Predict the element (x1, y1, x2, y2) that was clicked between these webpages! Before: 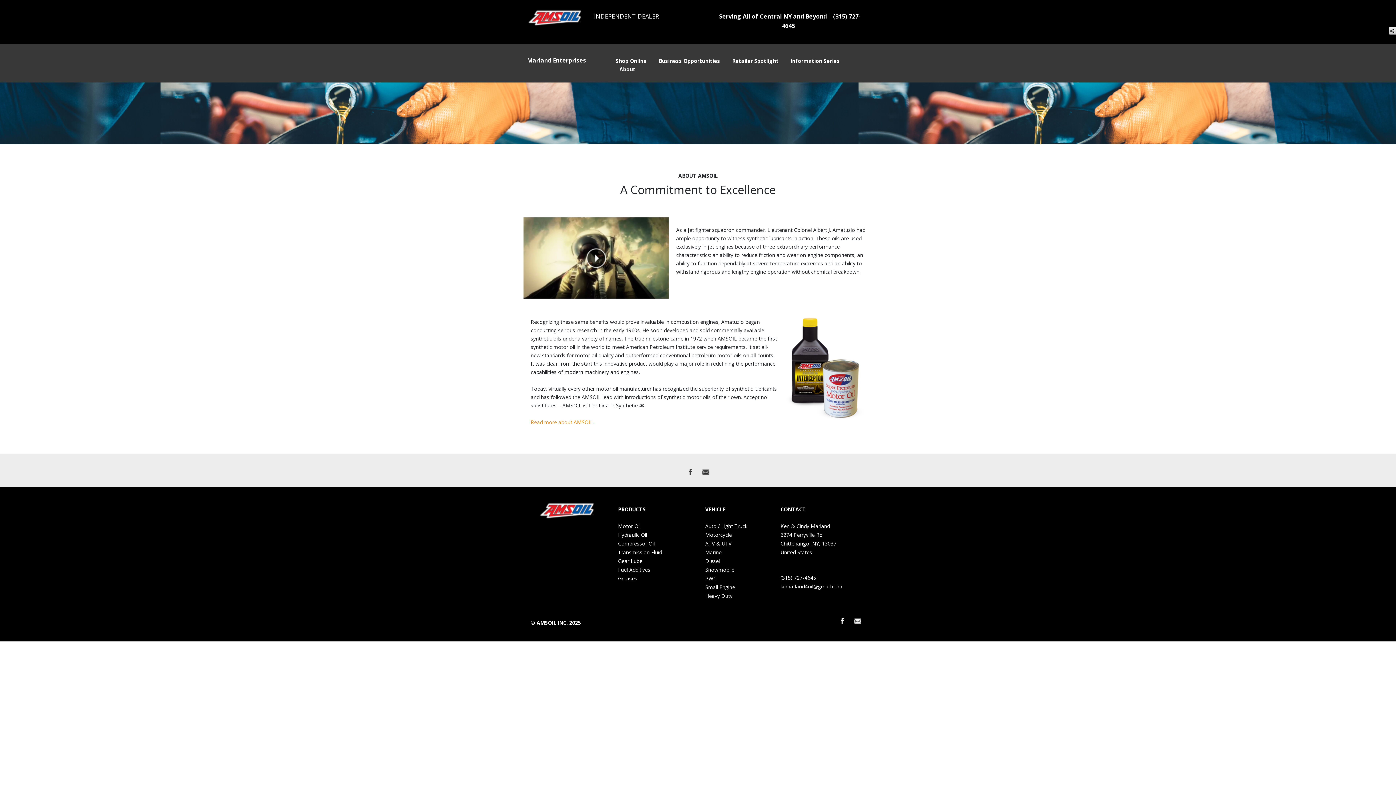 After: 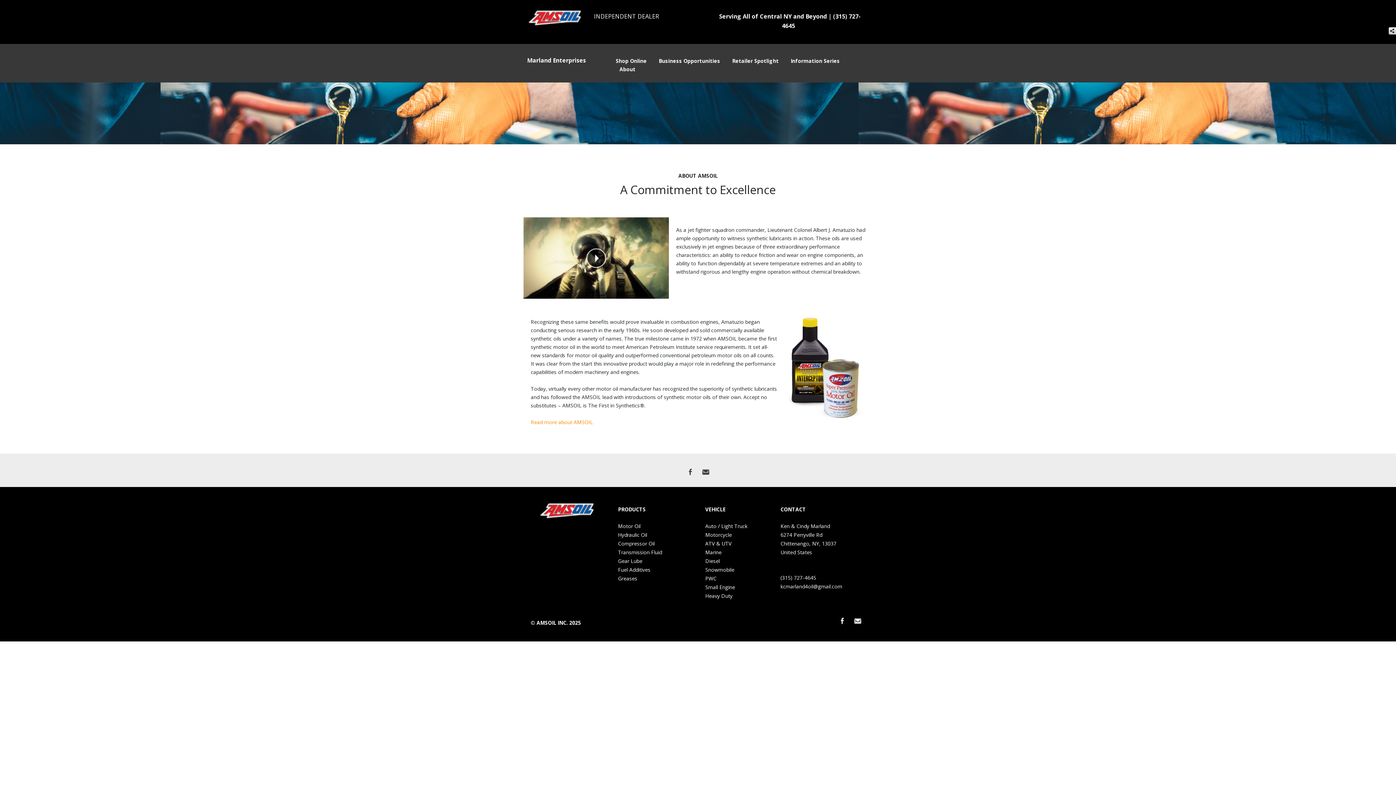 Action: bbox: (836, 615, 848, 626)